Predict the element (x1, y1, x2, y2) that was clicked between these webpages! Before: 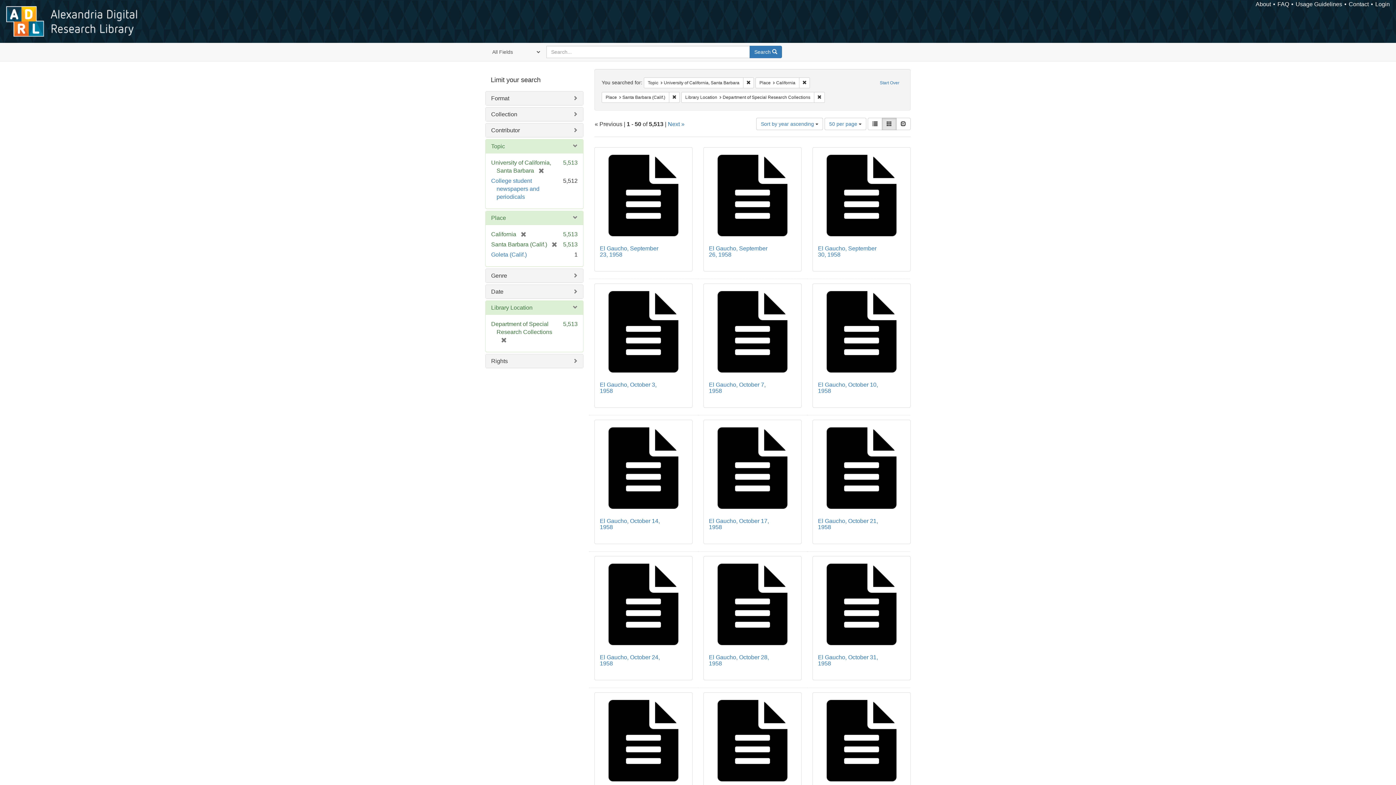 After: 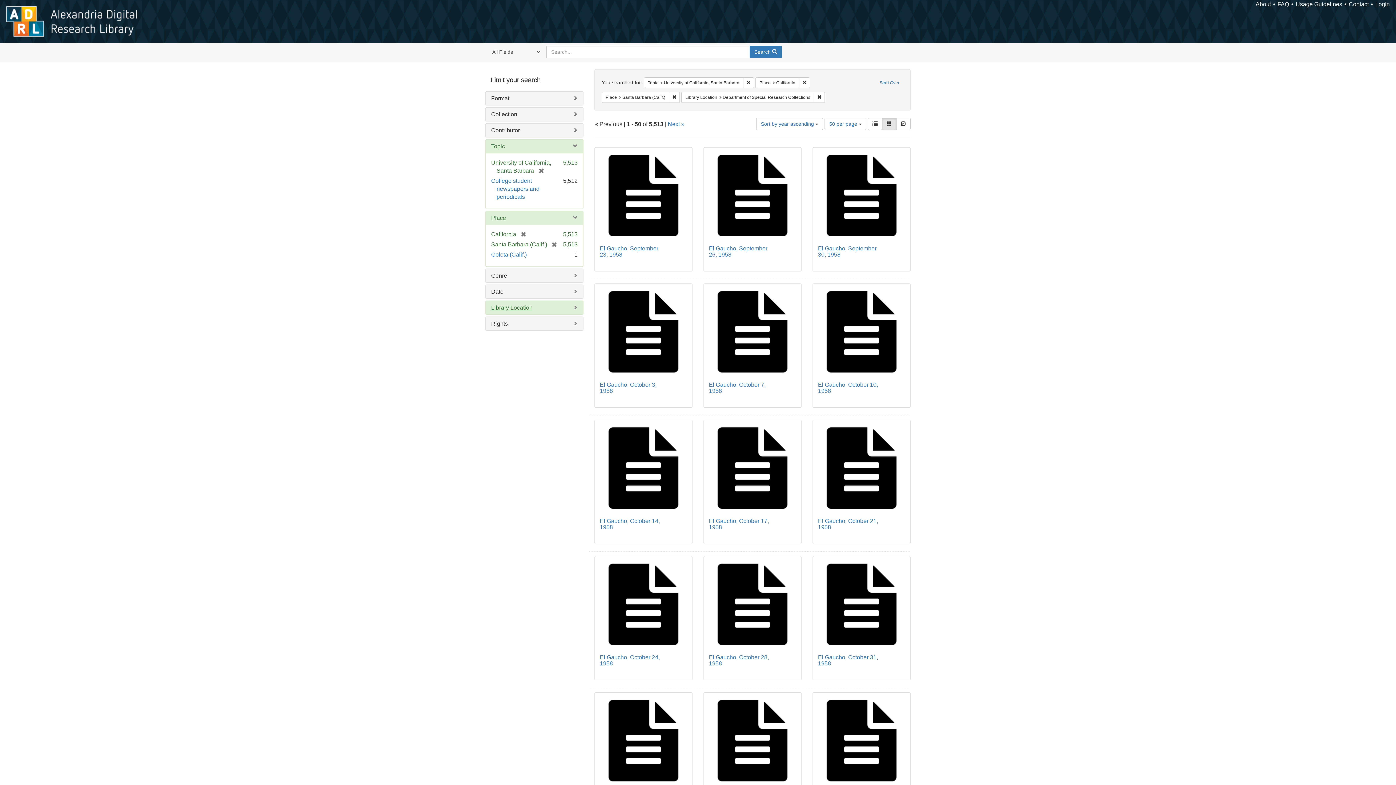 Action: bbox: (491, 304, 532, 310) label: Library Location